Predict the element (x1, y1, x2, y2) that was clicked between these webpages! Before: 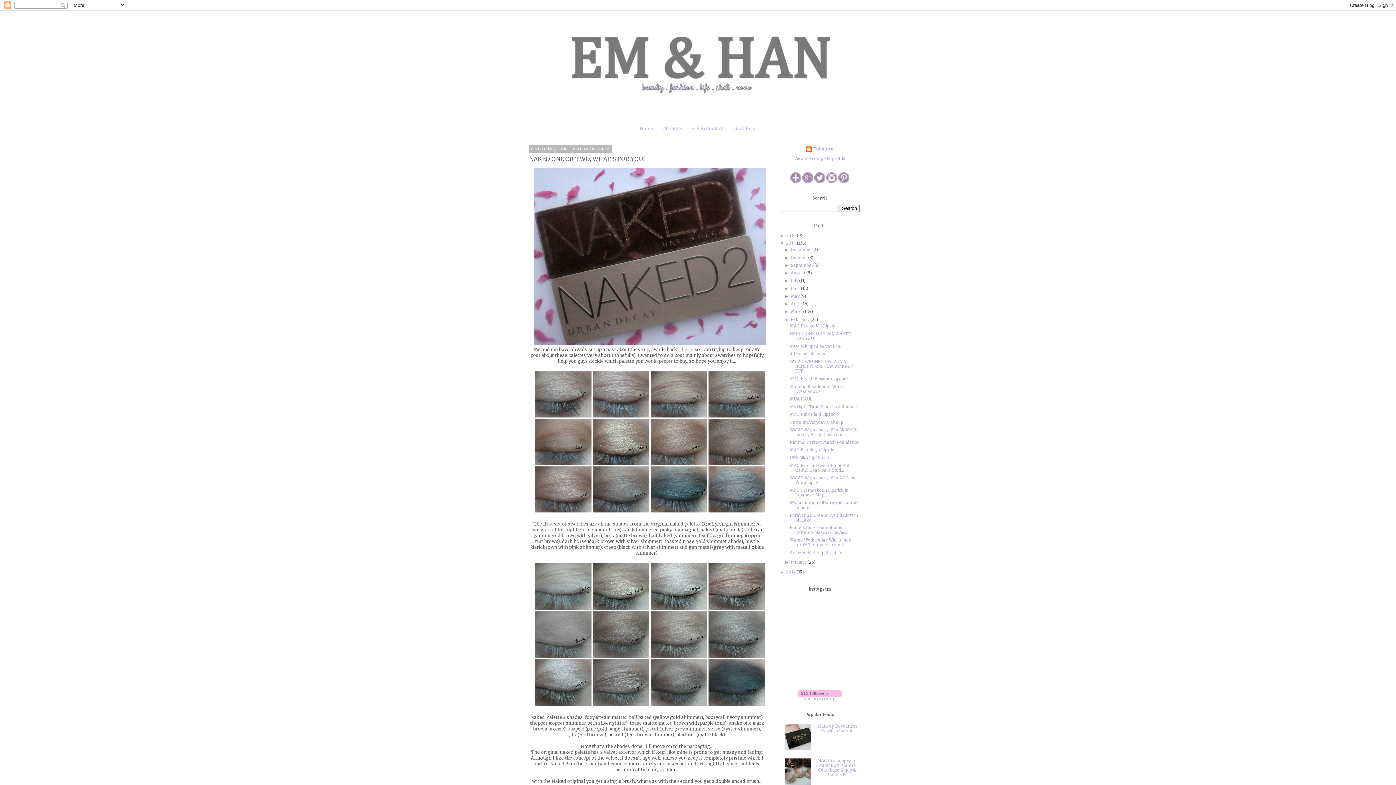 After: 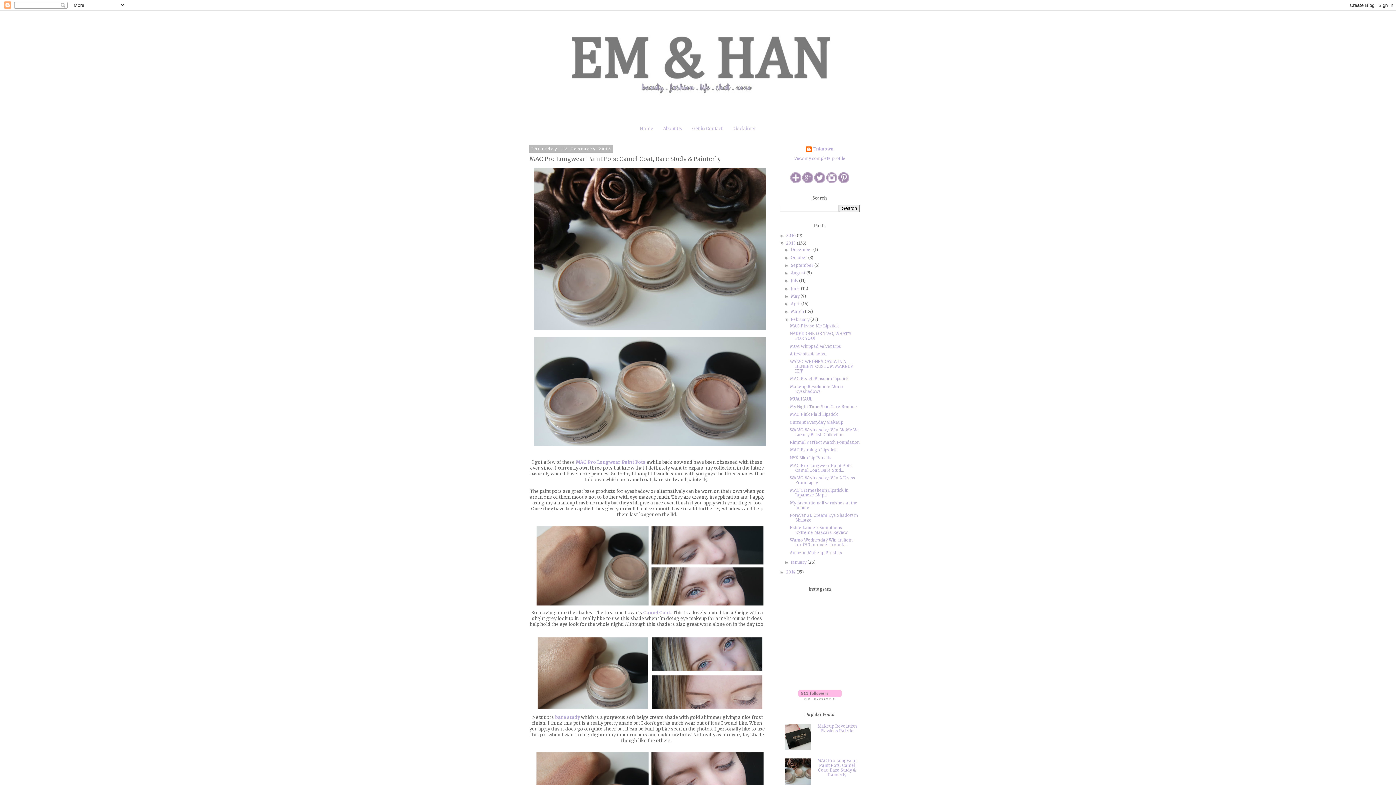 Action: bbox: (817, 758, 857, 777) label: MAC Pro Longwear Paint Pots: Camel Coat, Bare Study & Painterly